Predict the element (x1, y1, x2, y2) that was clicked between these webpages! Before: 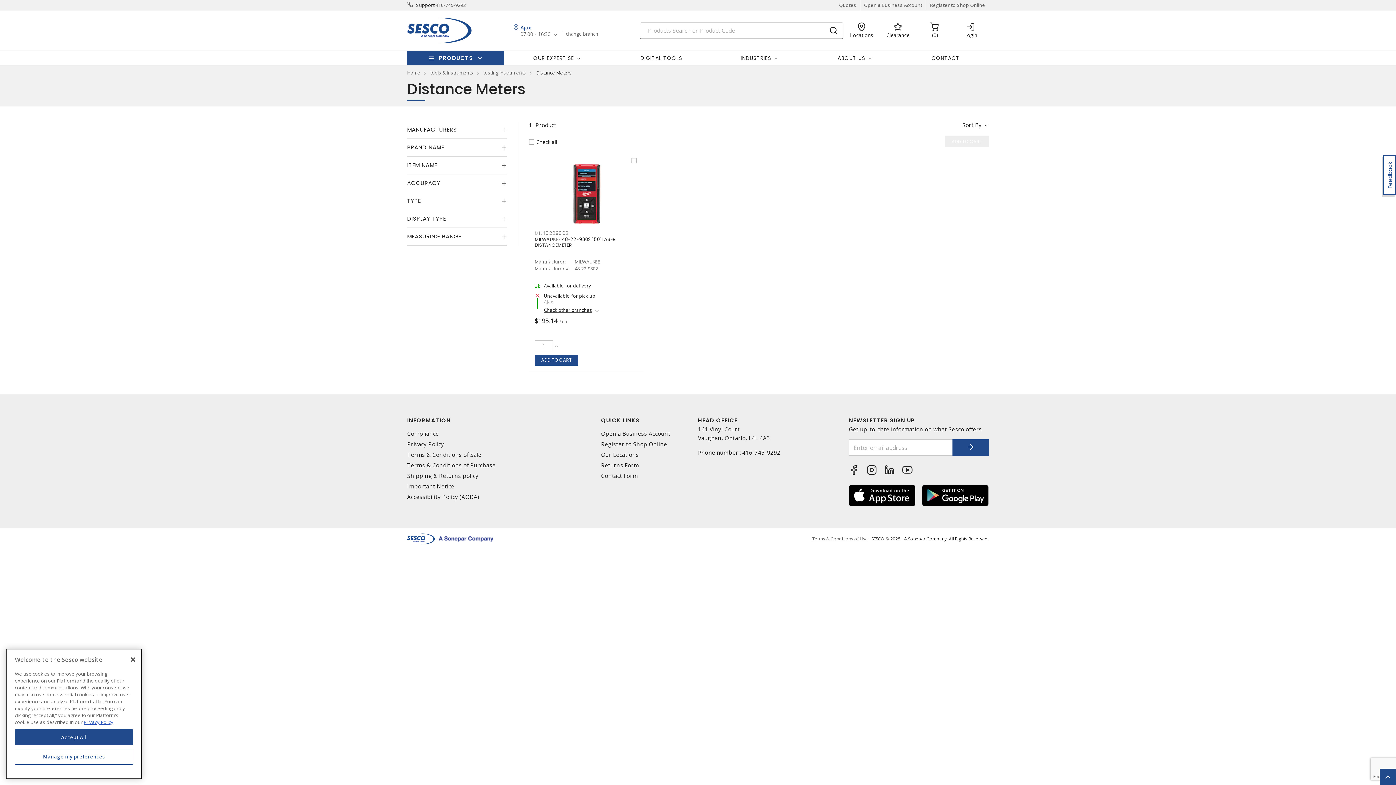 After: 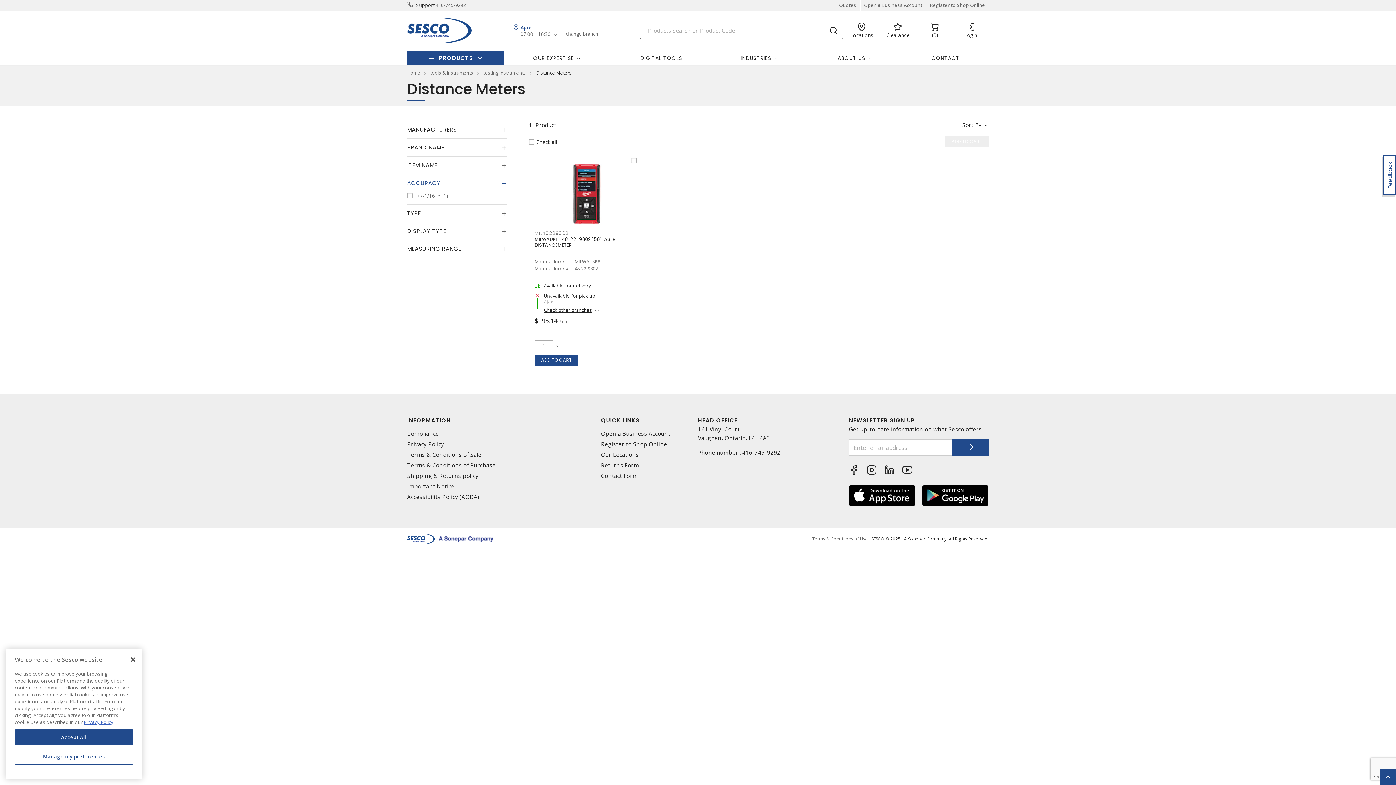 Action: label: ACCURACY bbox: (407, 178, 506, 187)